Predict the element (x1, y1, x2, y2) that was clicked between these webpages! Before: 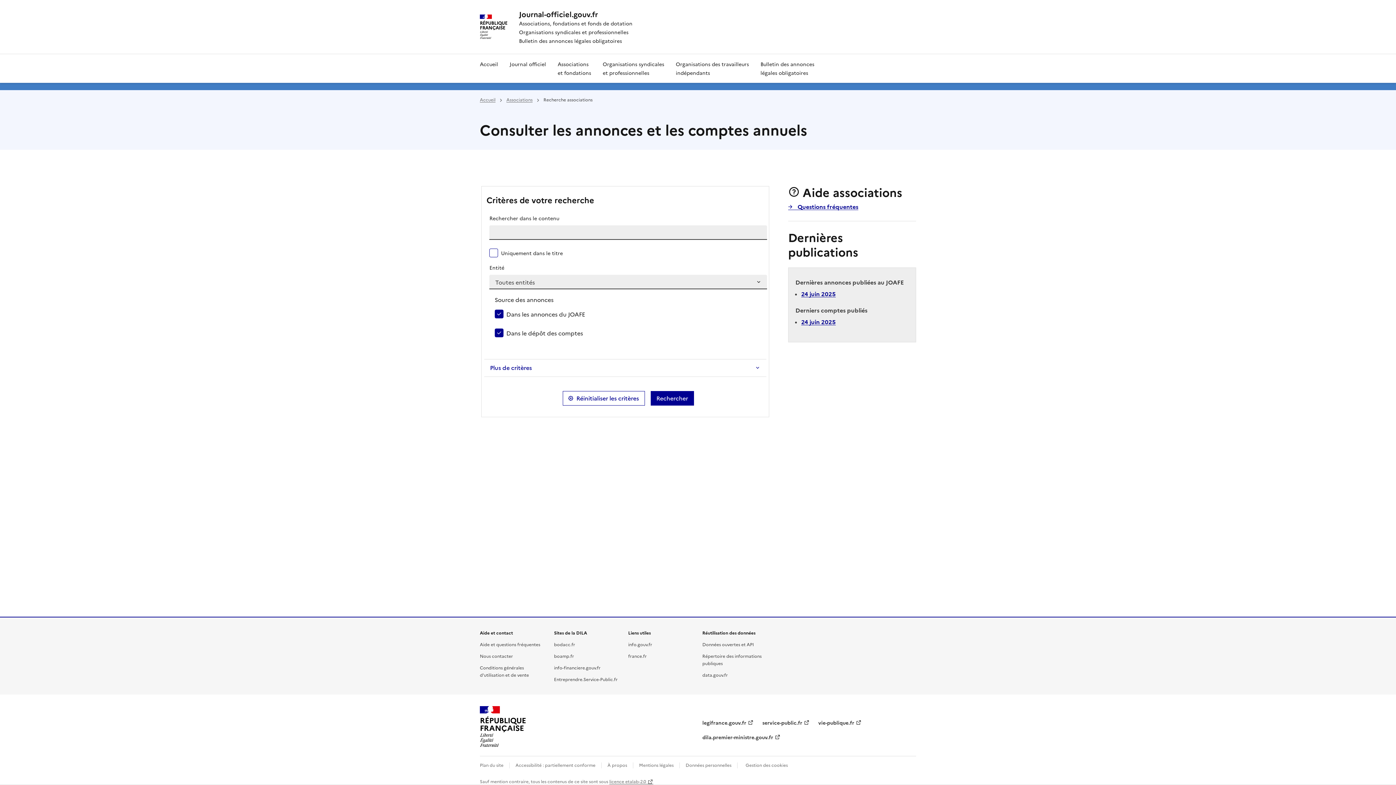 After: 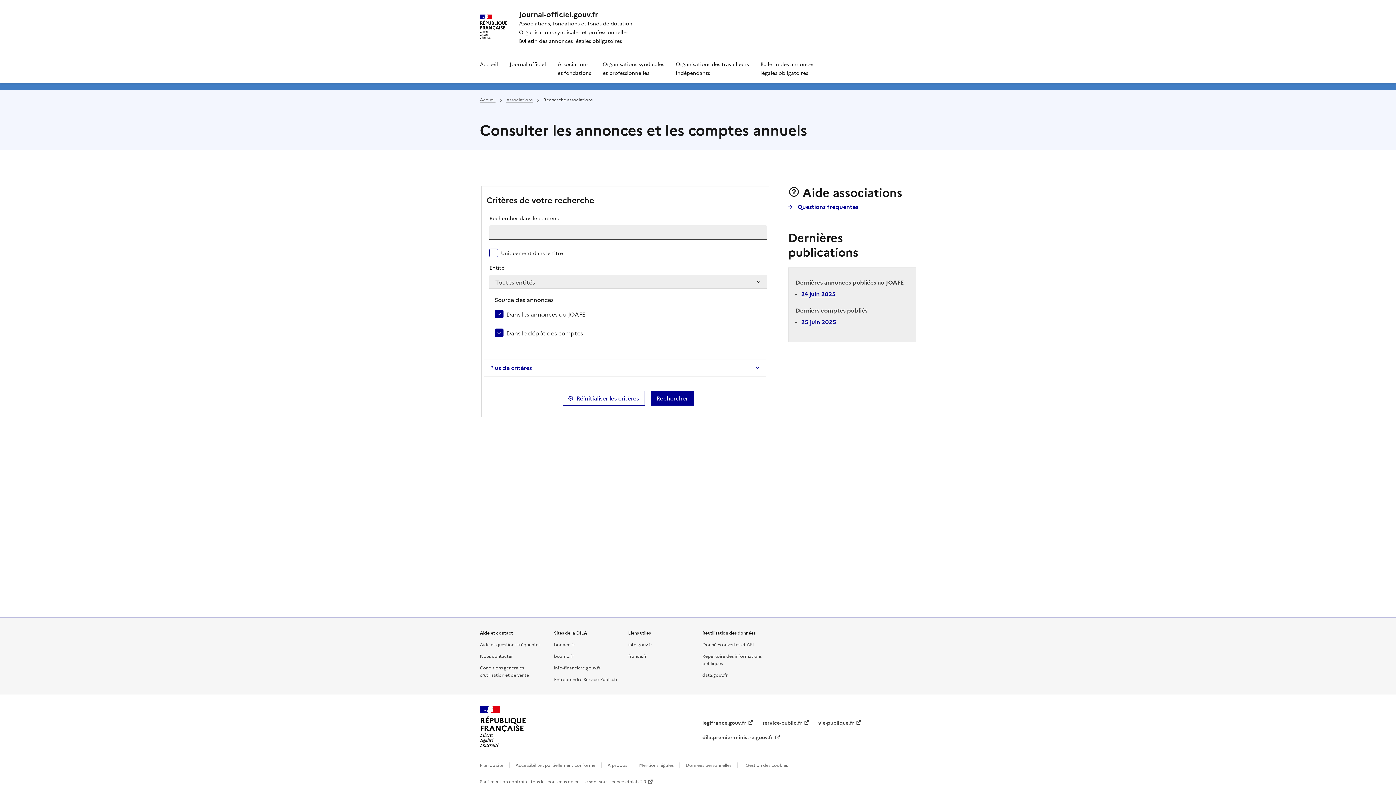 Action: label: Réinitialiser les critères bbox: (562, 391, 644, 405)